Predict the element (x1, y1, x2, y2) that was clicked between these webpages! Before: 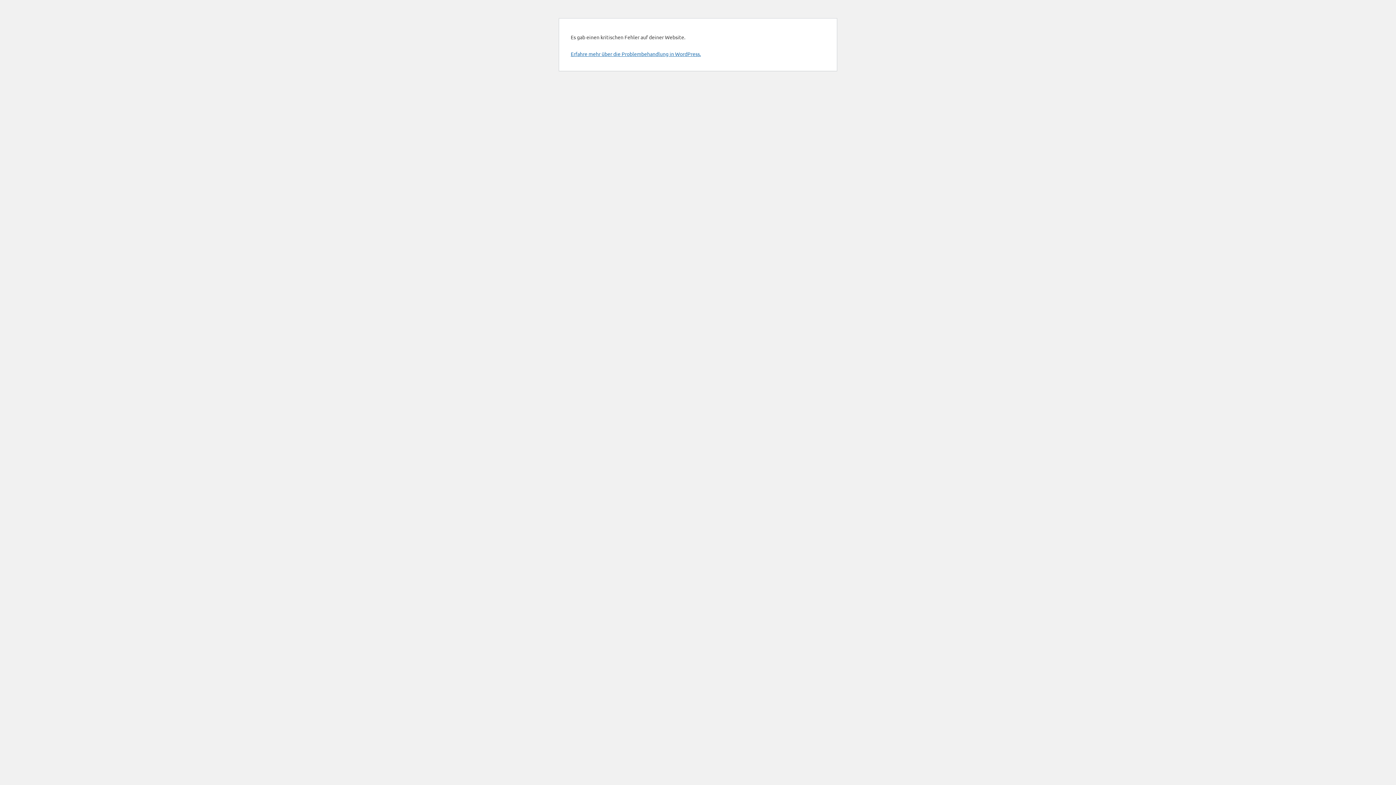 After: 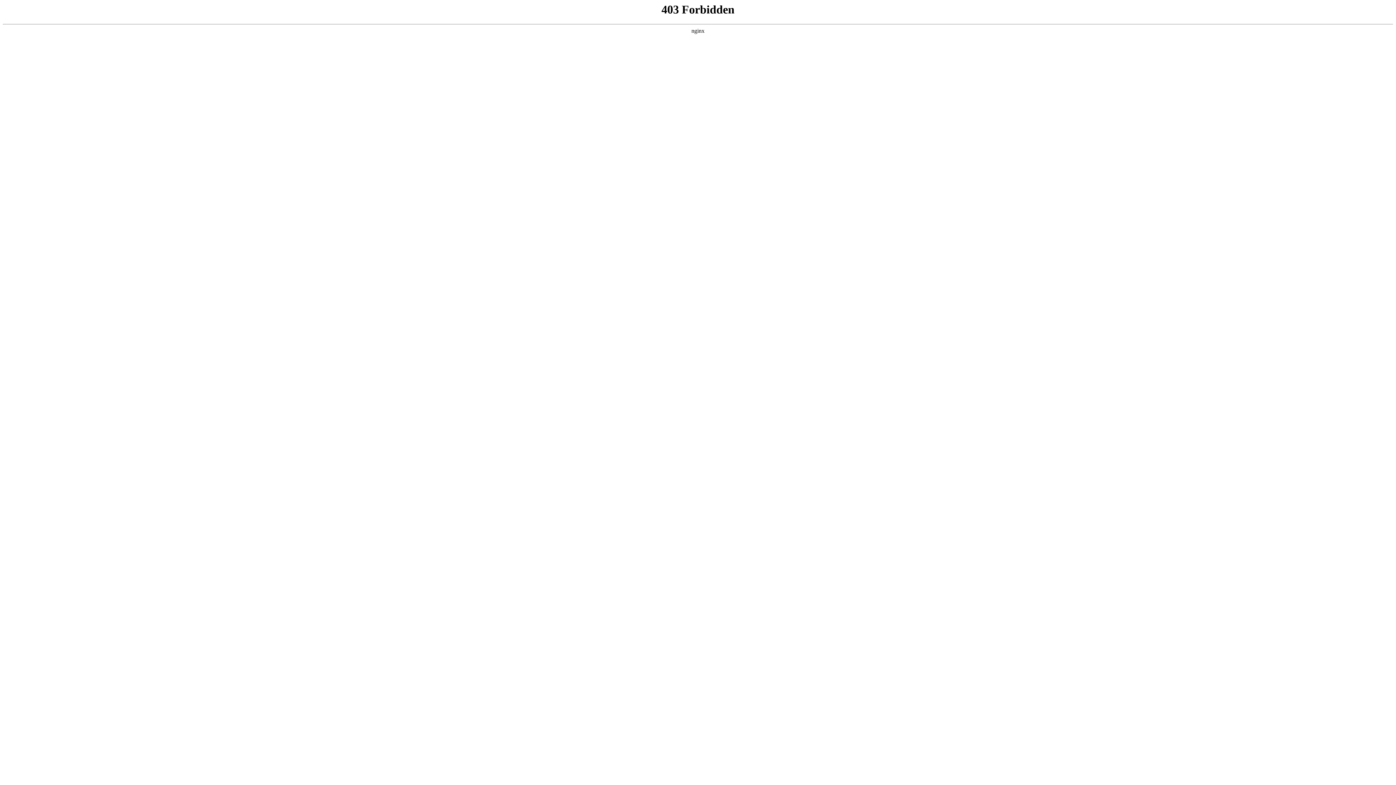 Action: label: Erfahre mehr über die Problembehandlung in WordPress. bbox: (570, 50, 701, 57)